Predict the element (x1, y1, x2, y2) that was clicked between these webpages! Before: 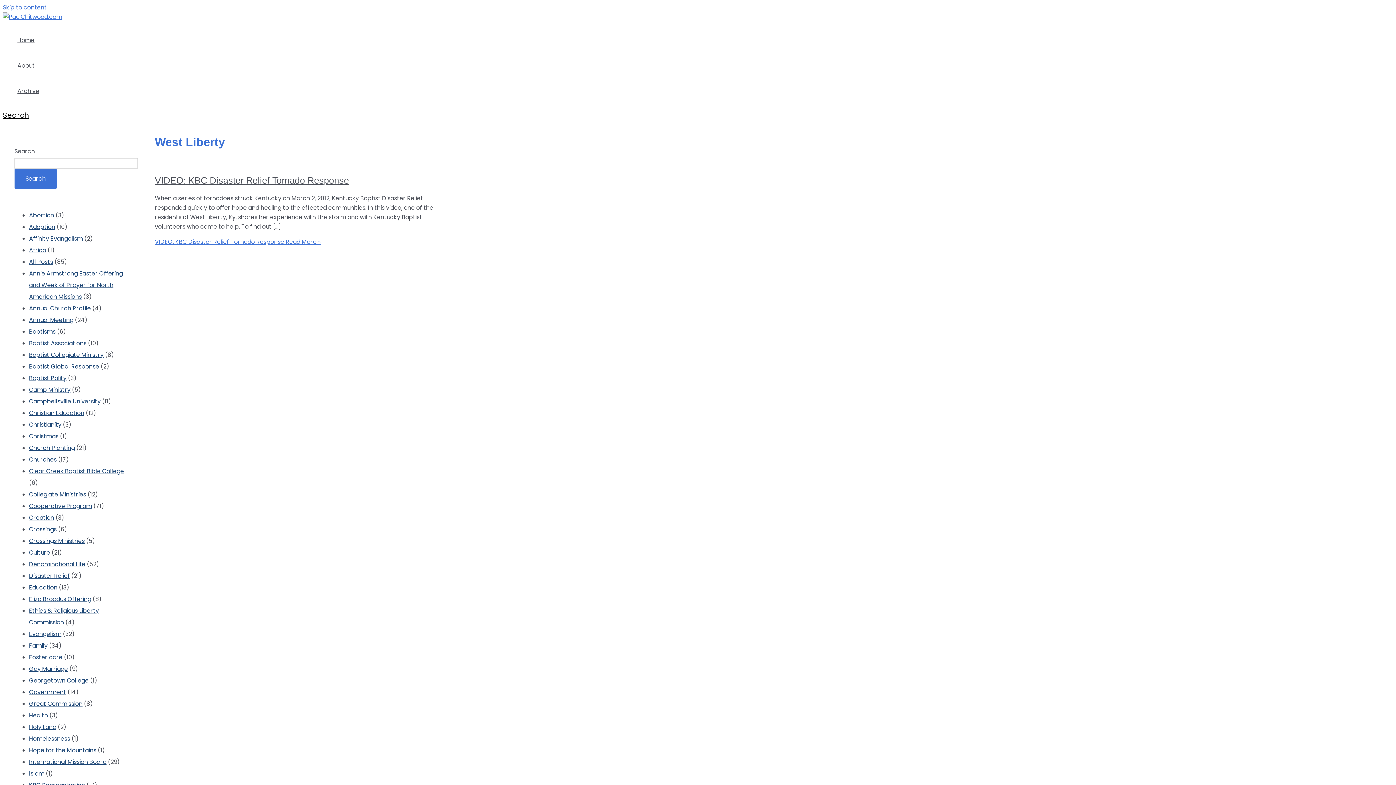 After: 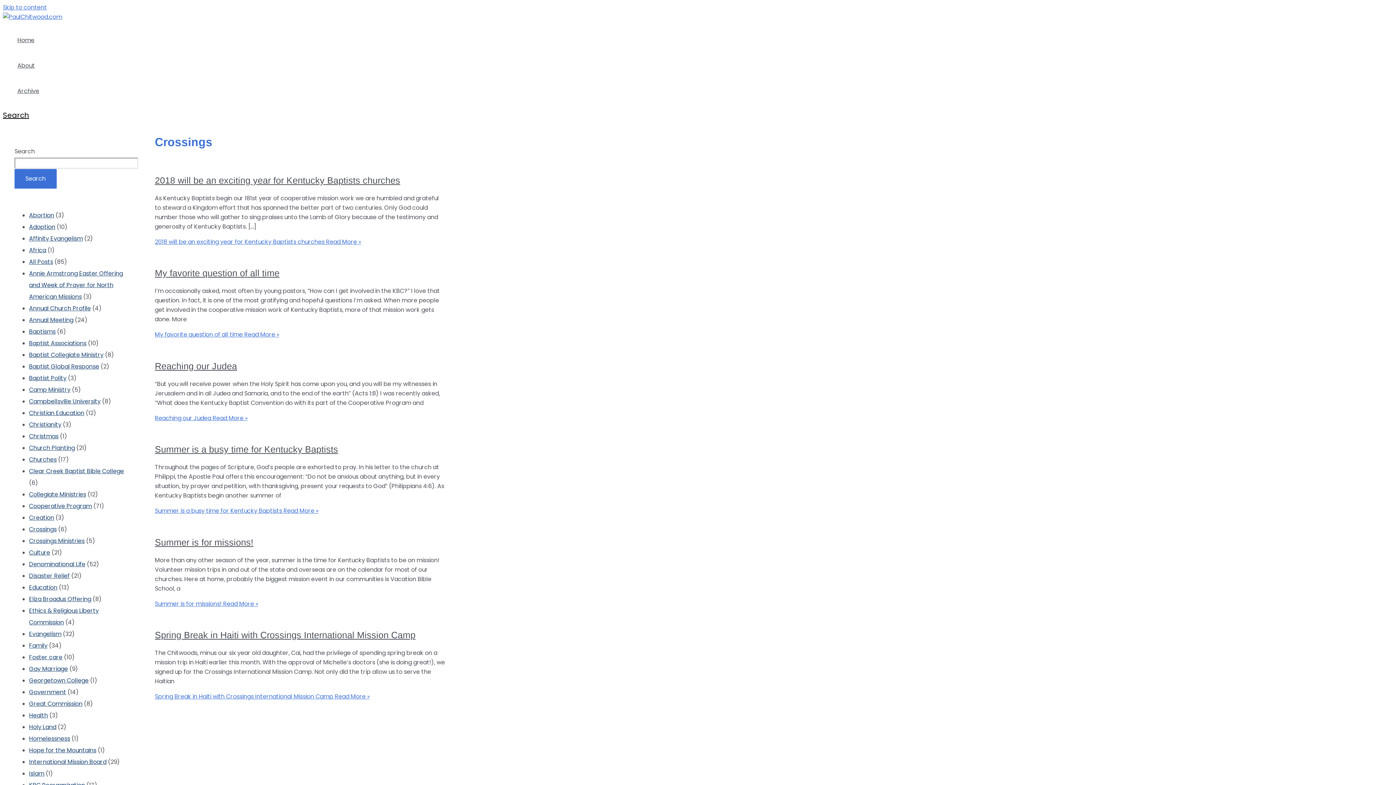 Action: bbox: (29, 525, 56, 533) label: Crossings